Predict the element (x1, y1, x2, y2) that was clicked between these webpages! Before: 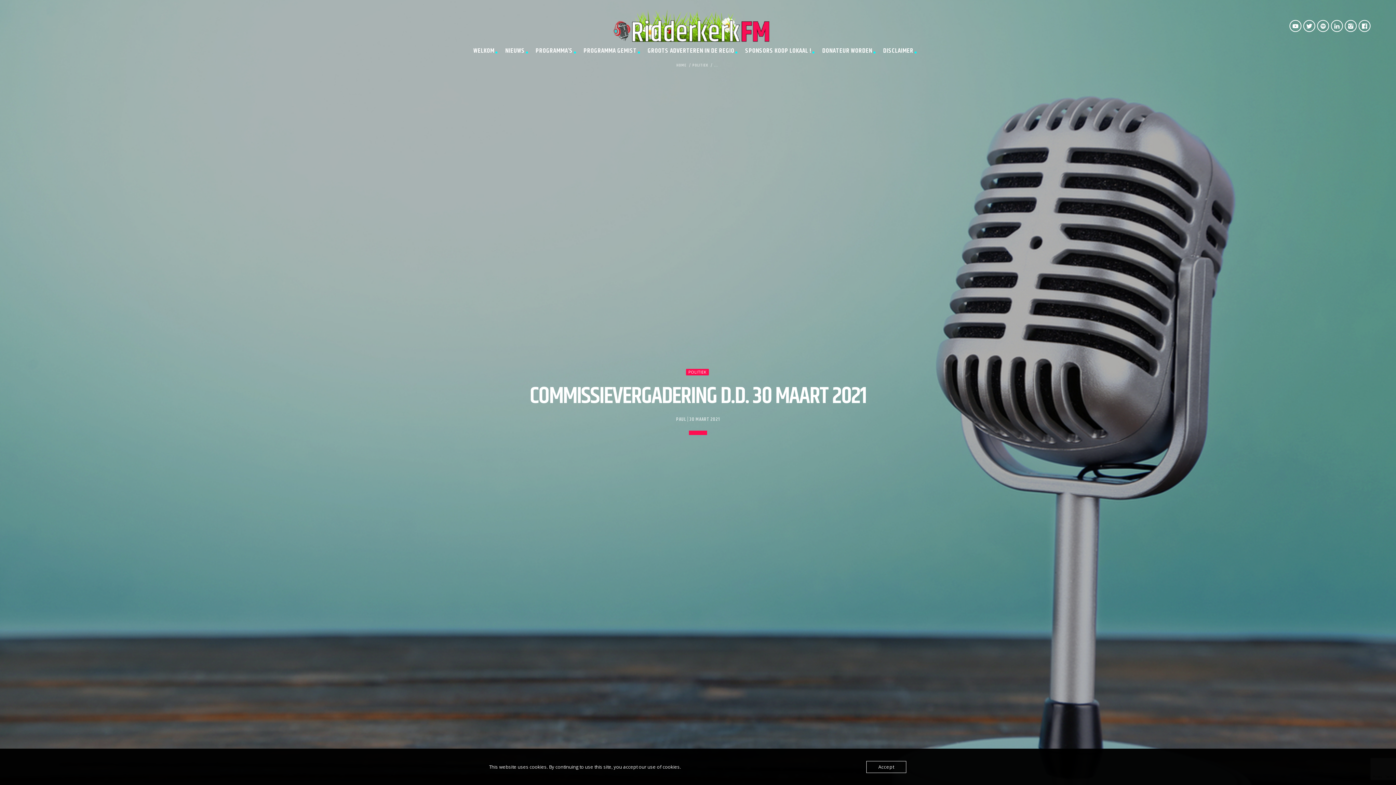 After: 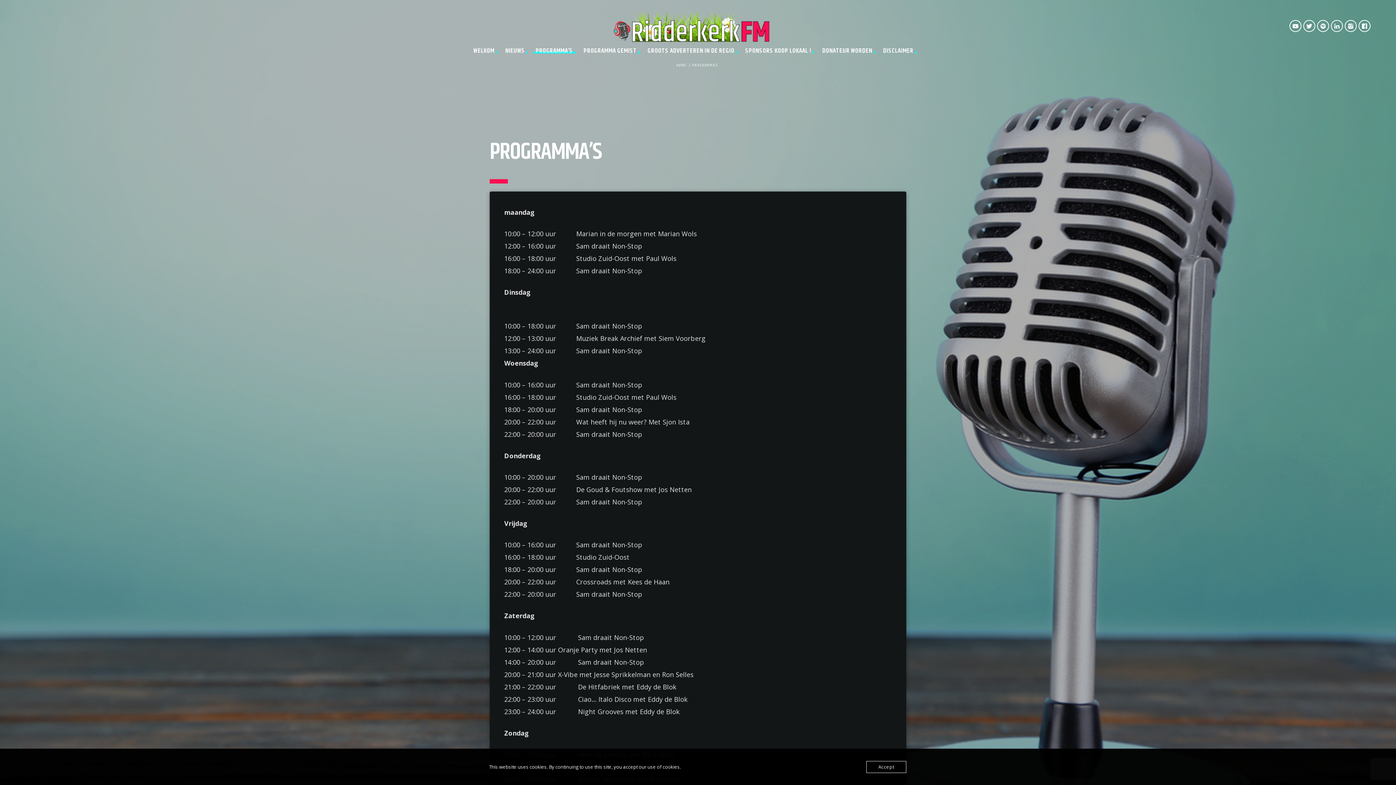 Action: bbox: (535, 43, 574, 58) label: PROGRAMMA’S